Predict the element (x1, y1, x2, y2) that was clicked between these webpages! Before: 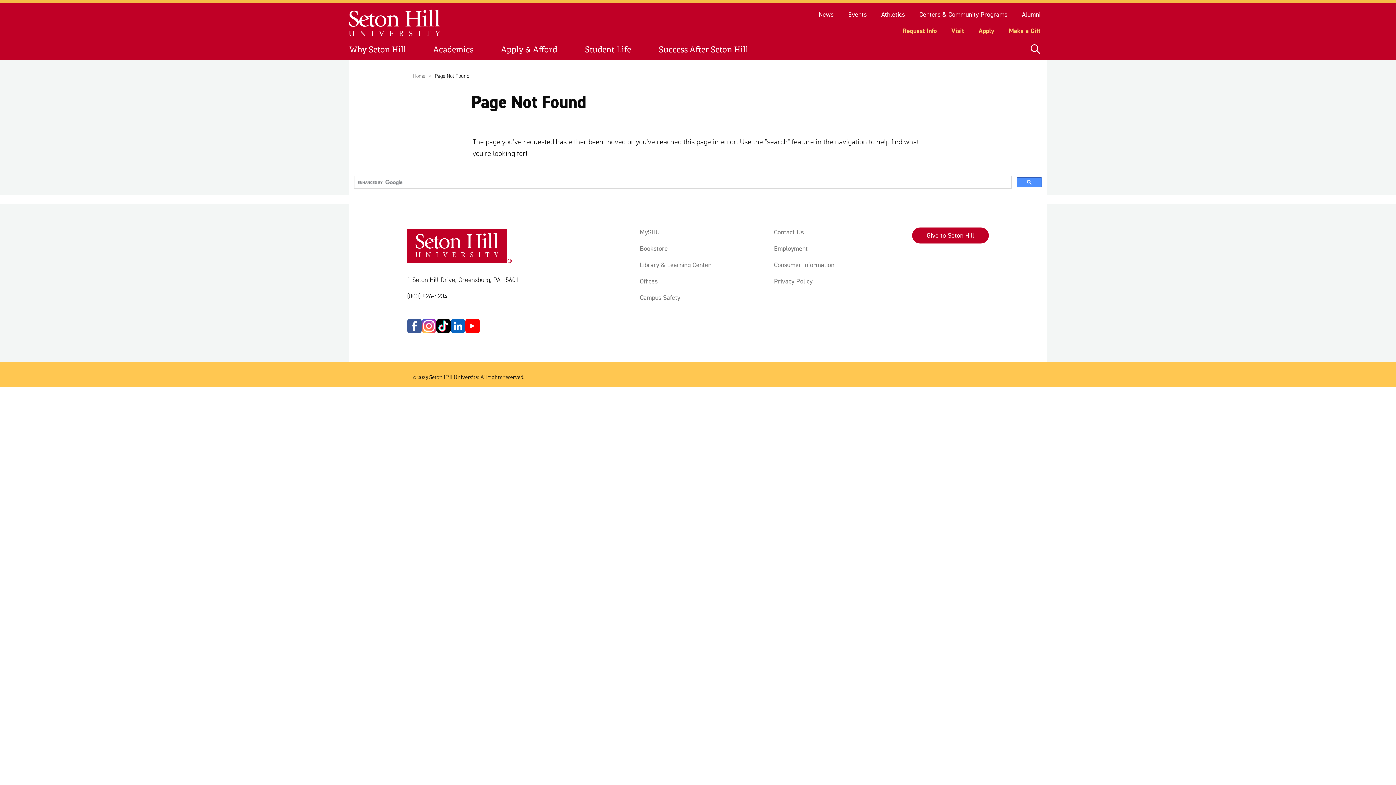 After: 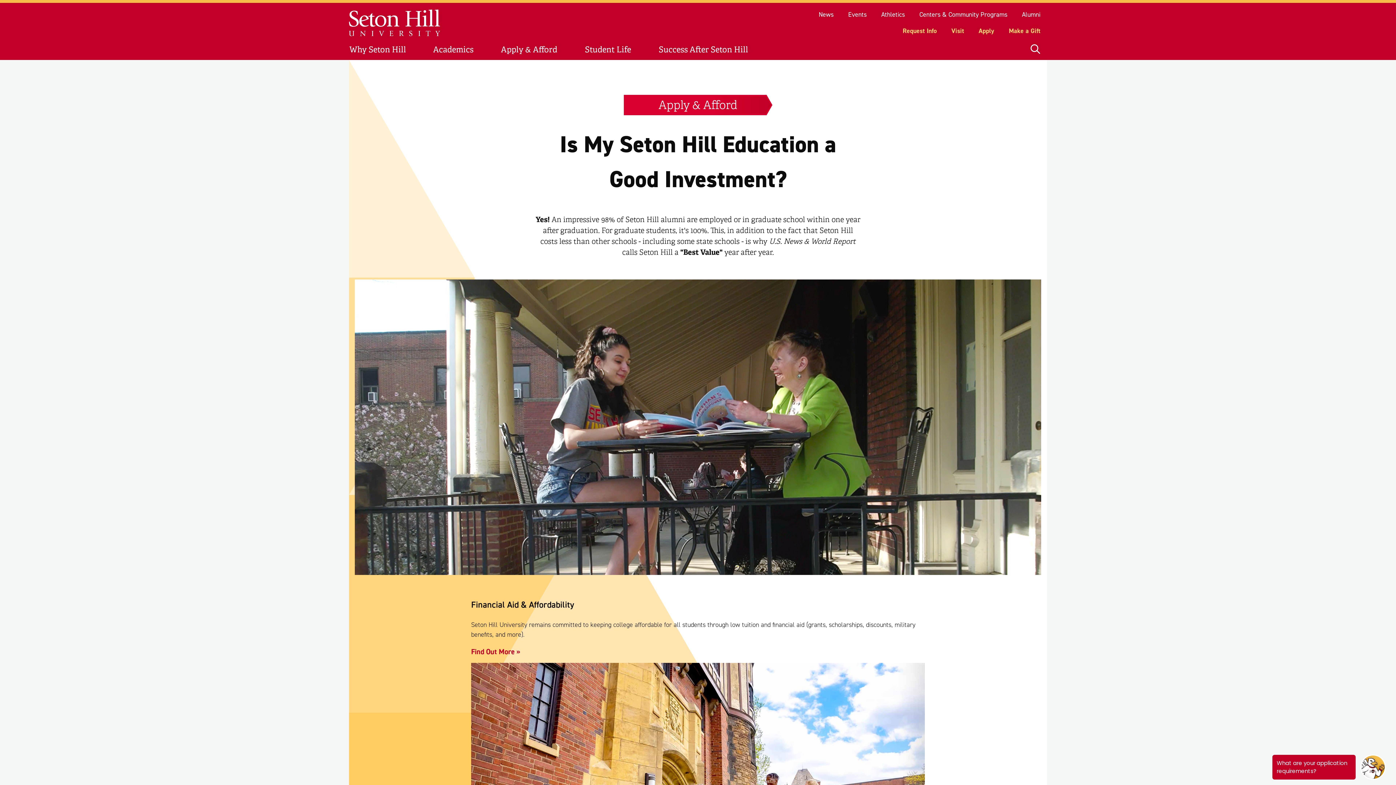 Action: label: Apply & Afford bbox: (487, 39, 571, 60)